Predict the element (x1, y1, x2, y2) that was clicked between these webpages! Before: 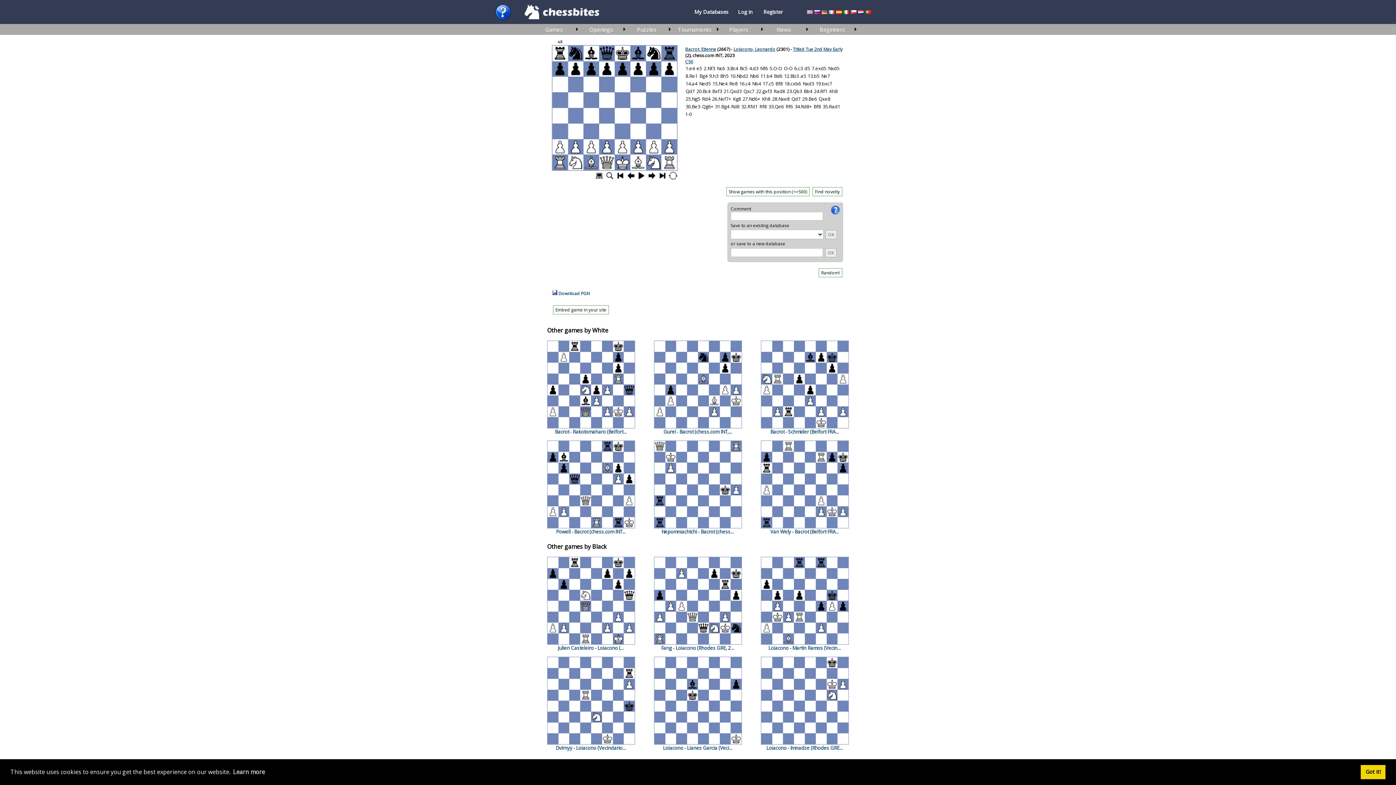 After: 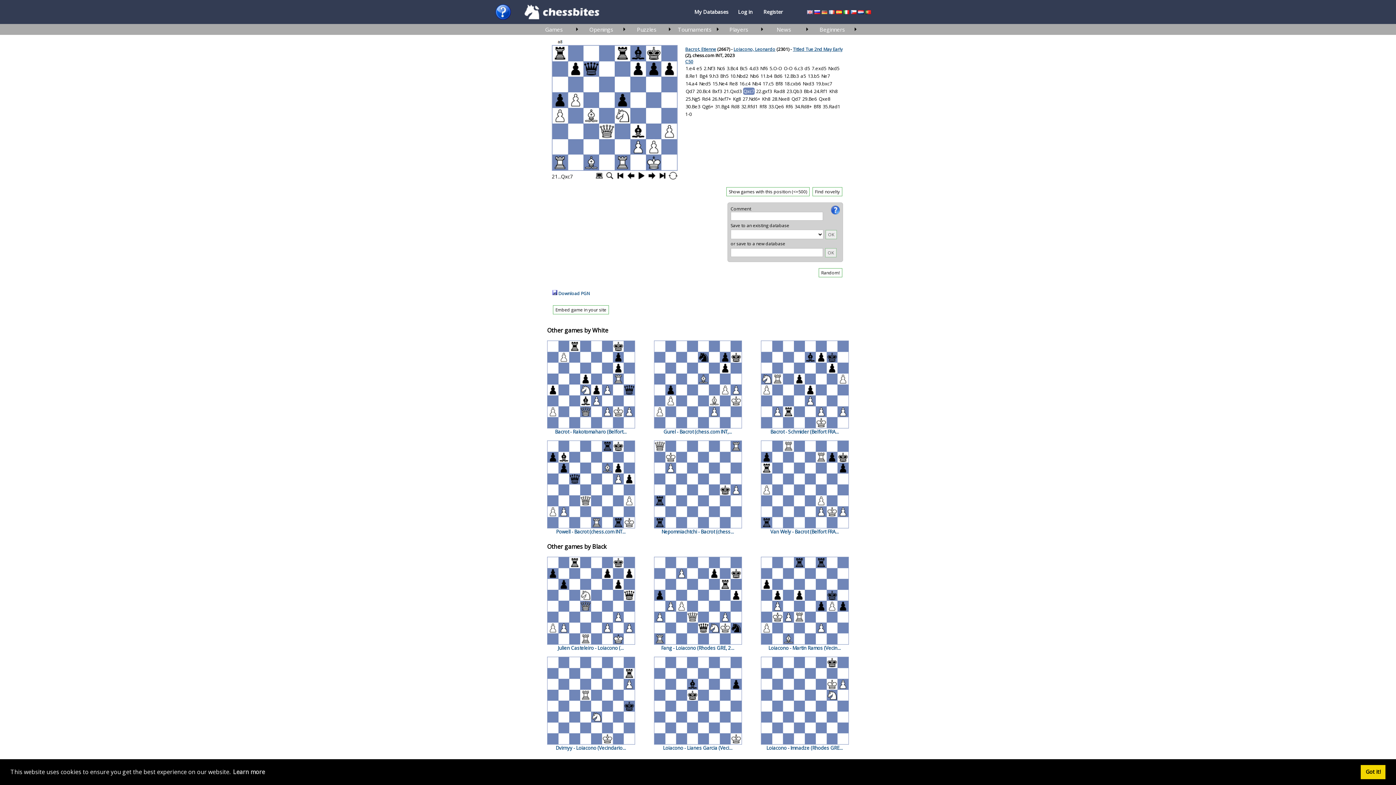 Action: label: Qxc7 bbox: (743, 87, 754, 94)